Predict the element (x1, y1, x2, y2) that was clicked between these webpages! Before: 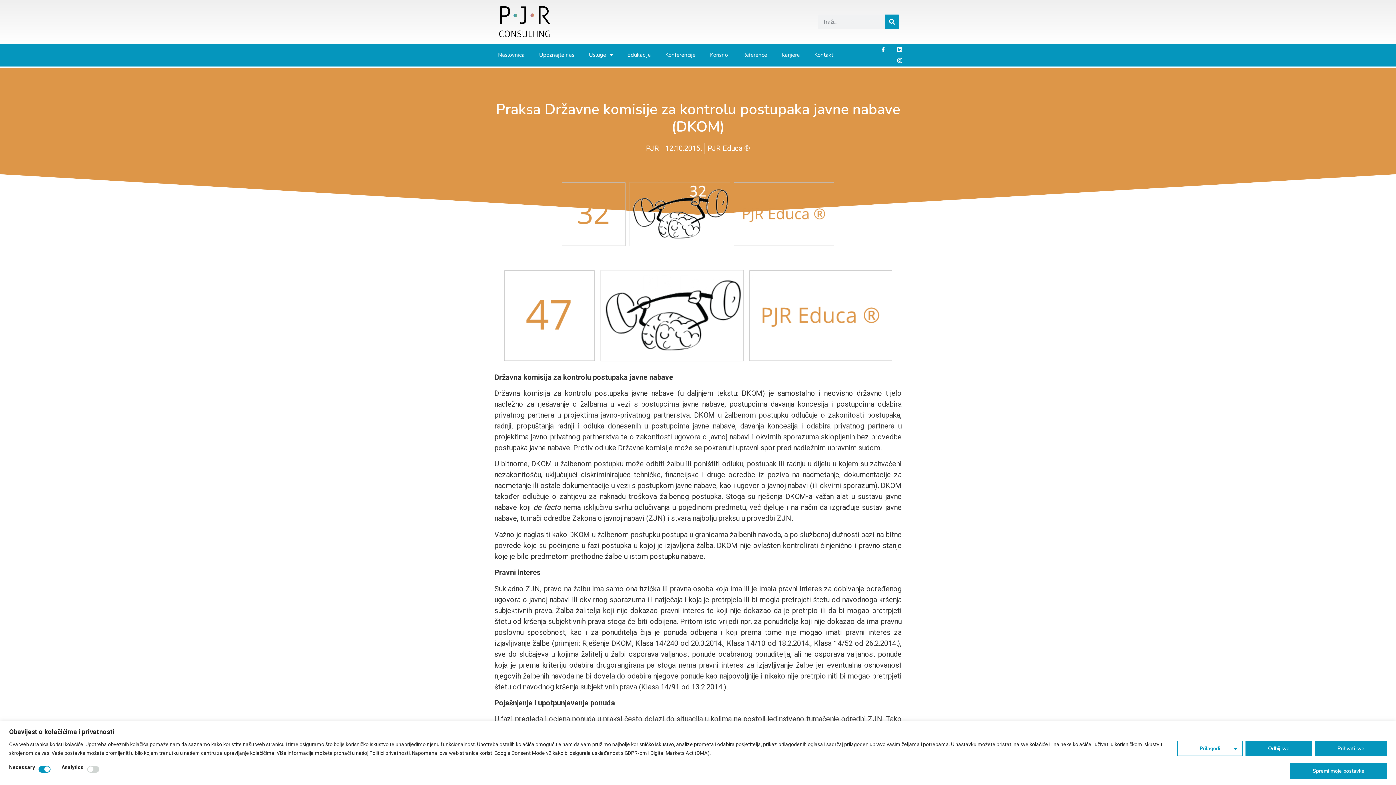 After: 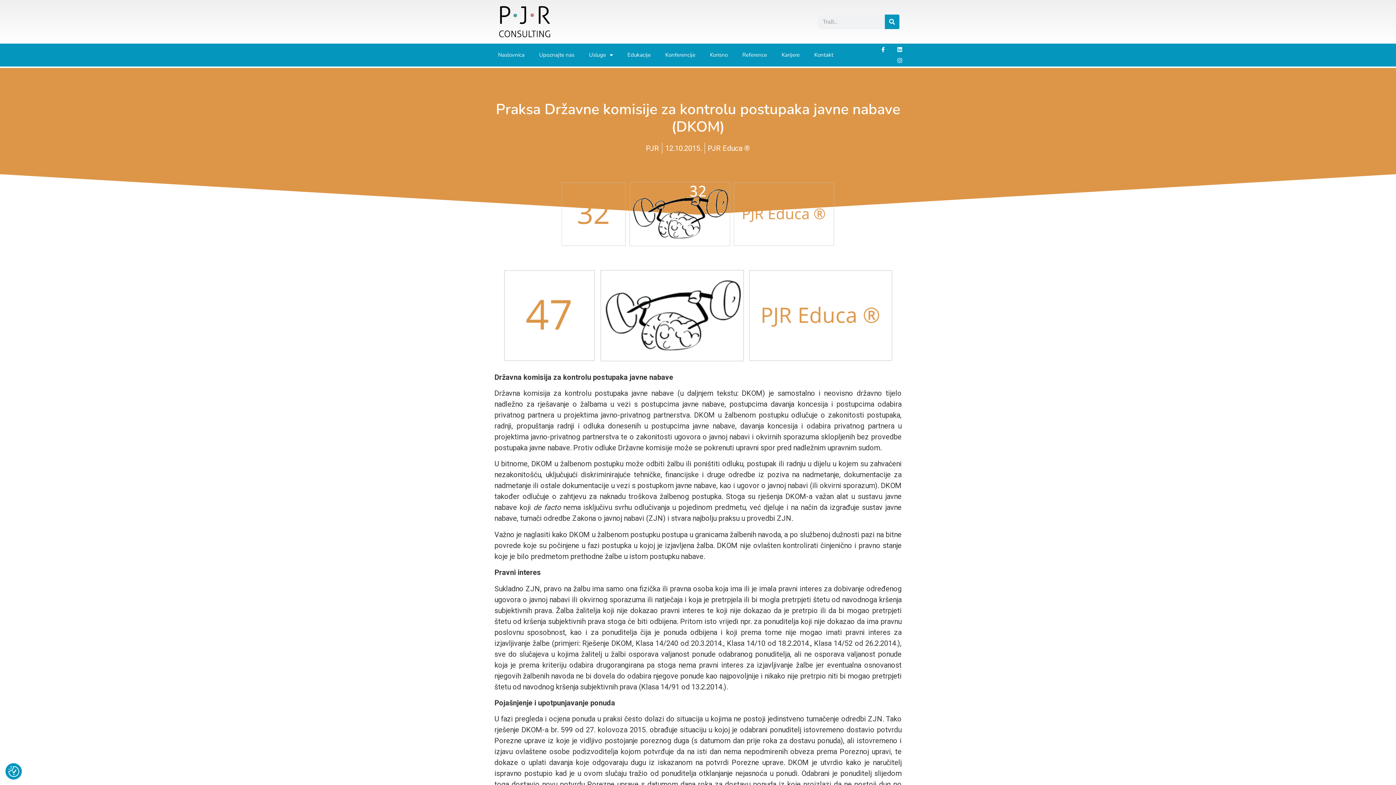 Action: label: Odbij sve bbox: (1245, 741, 1312, 756)